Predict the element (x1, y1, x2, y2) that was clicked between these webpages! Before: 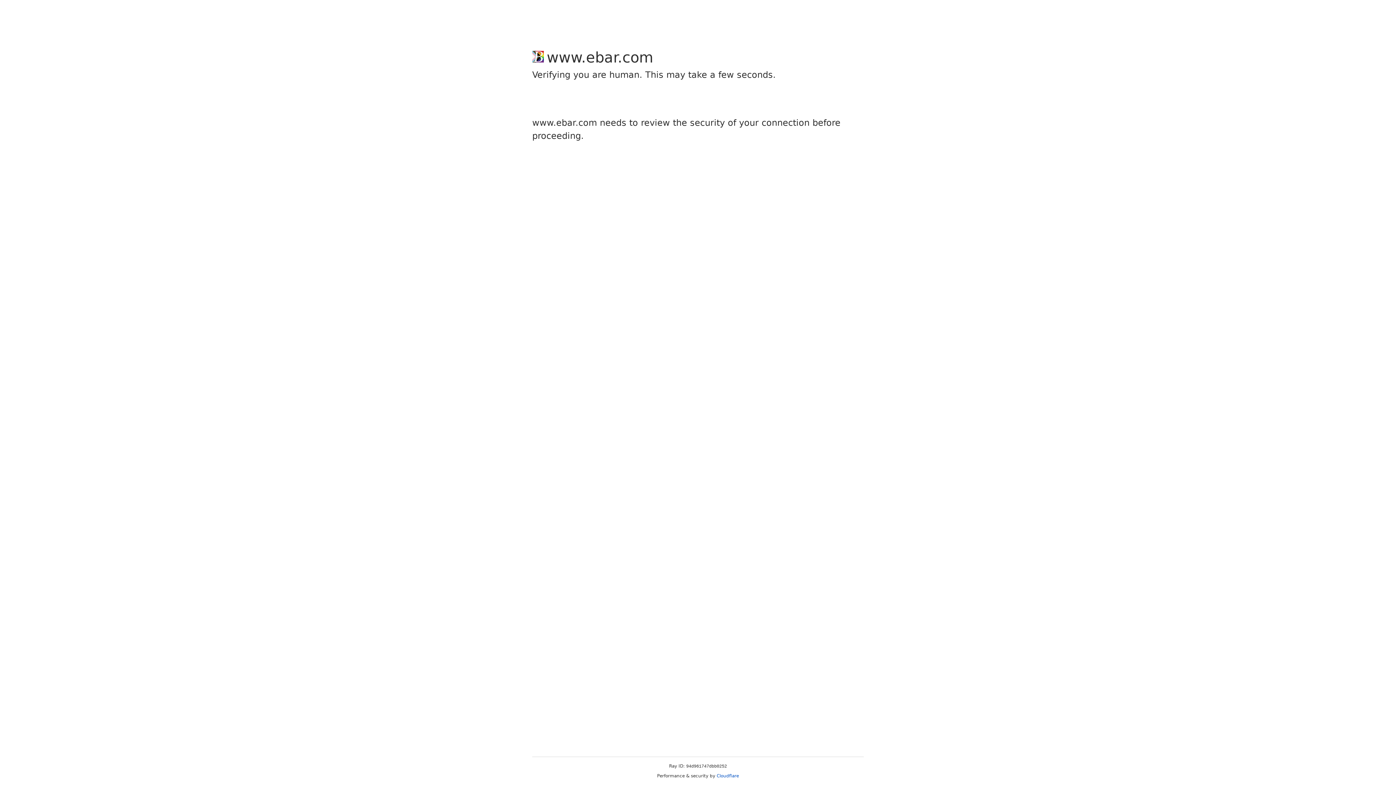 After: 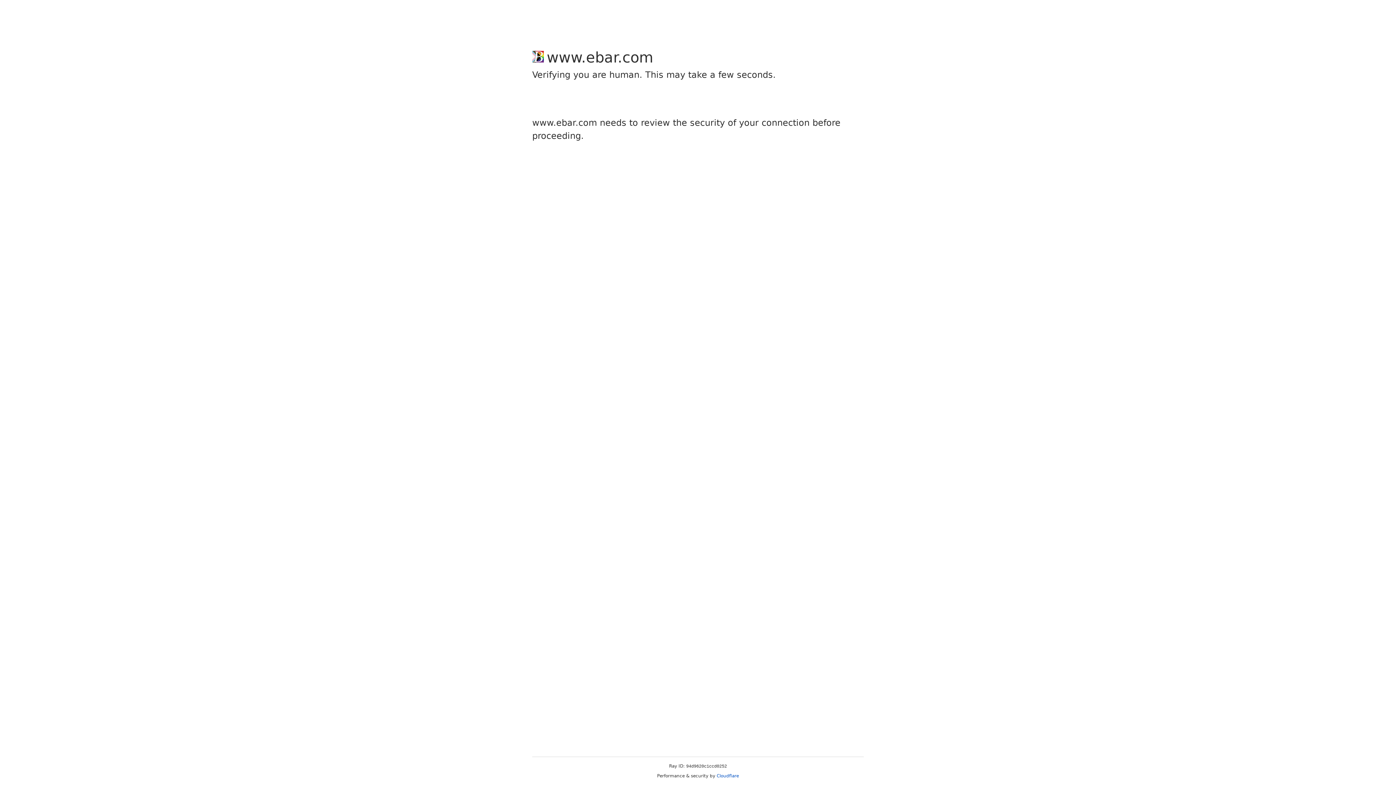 Action: bbox: (716, 773, 739, 778) label: Cloudflare